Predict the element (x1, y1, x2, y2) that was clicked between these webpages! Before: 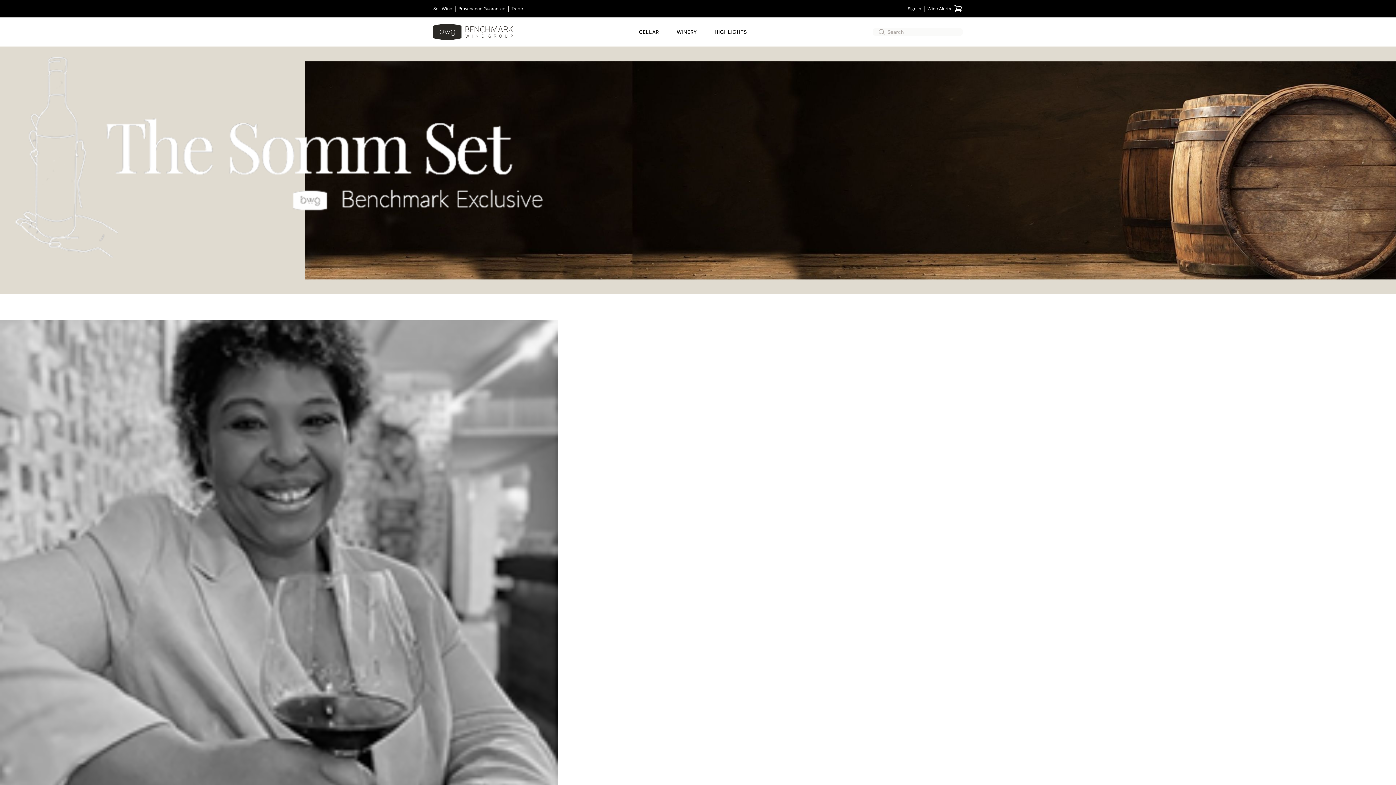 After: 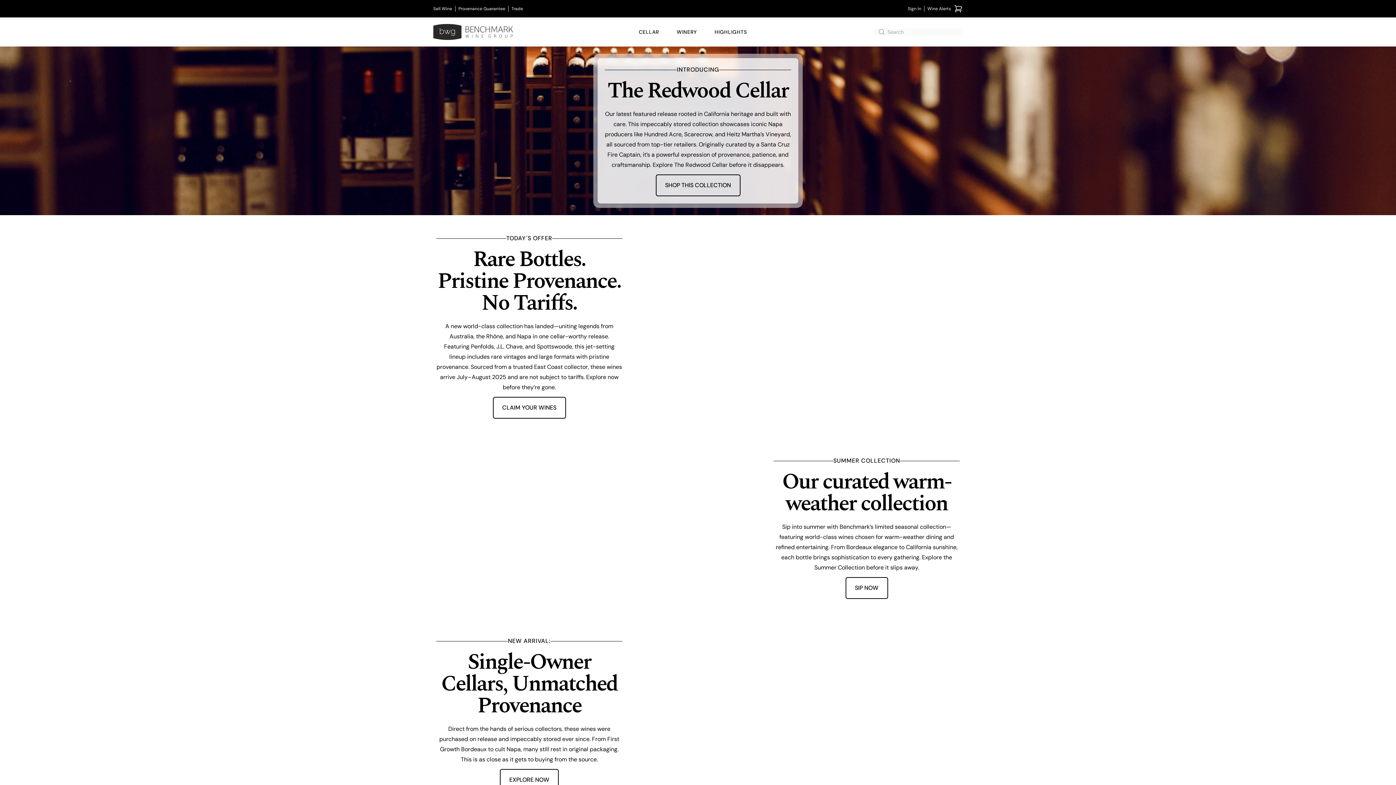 Action: bbox: (433, 23, 513, 40)